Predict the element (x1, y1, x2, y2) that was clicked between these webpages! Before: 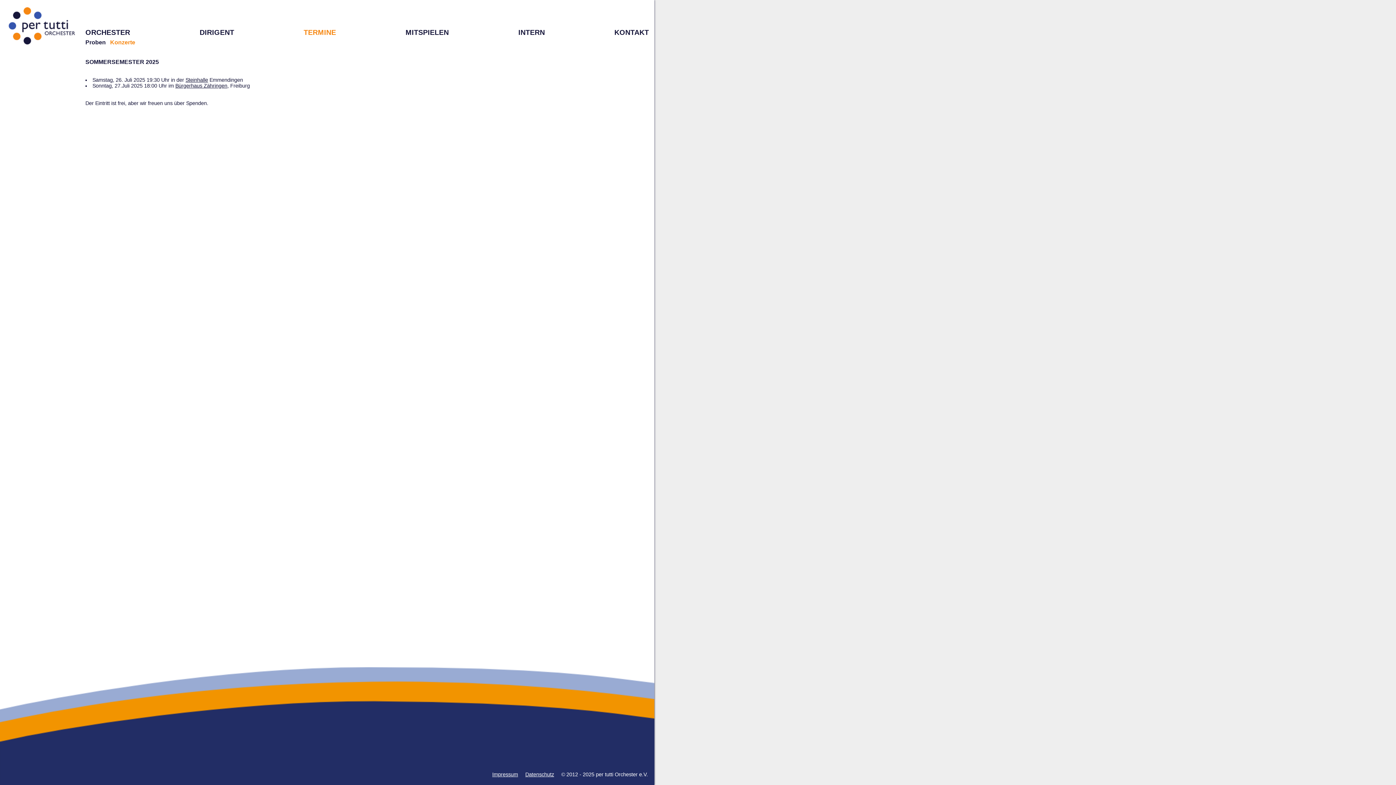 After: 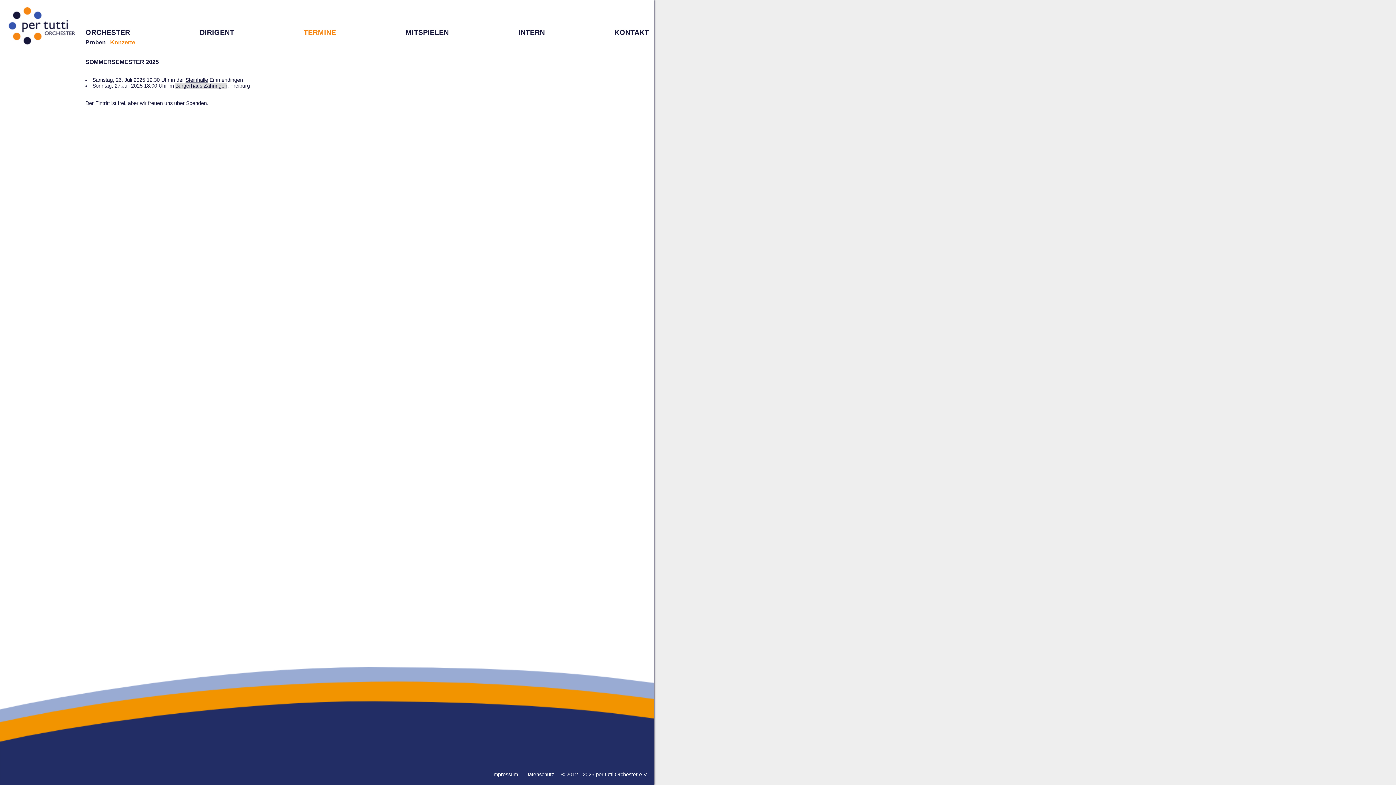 Action: label: Bürgerhaus Zähringen bbox: (175, 82, 227, 88)